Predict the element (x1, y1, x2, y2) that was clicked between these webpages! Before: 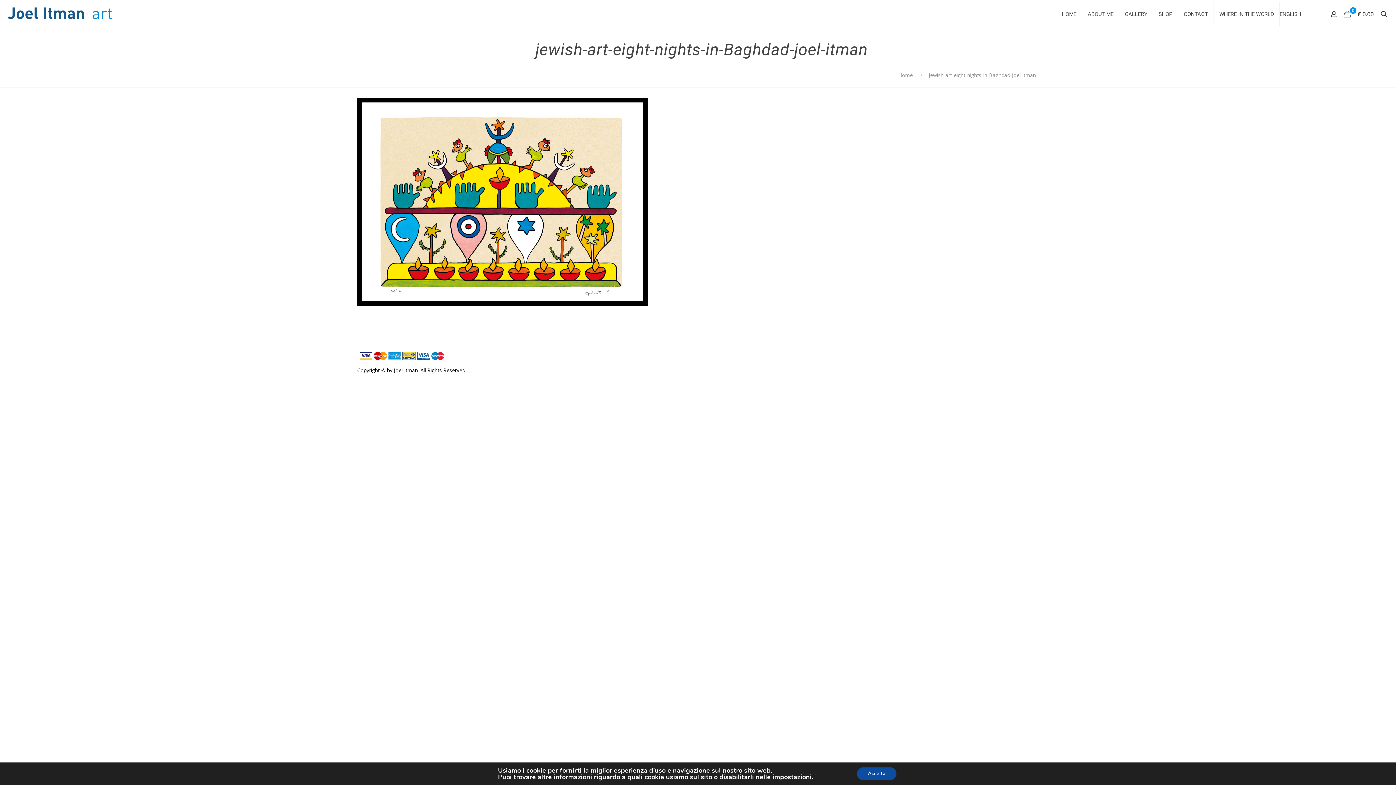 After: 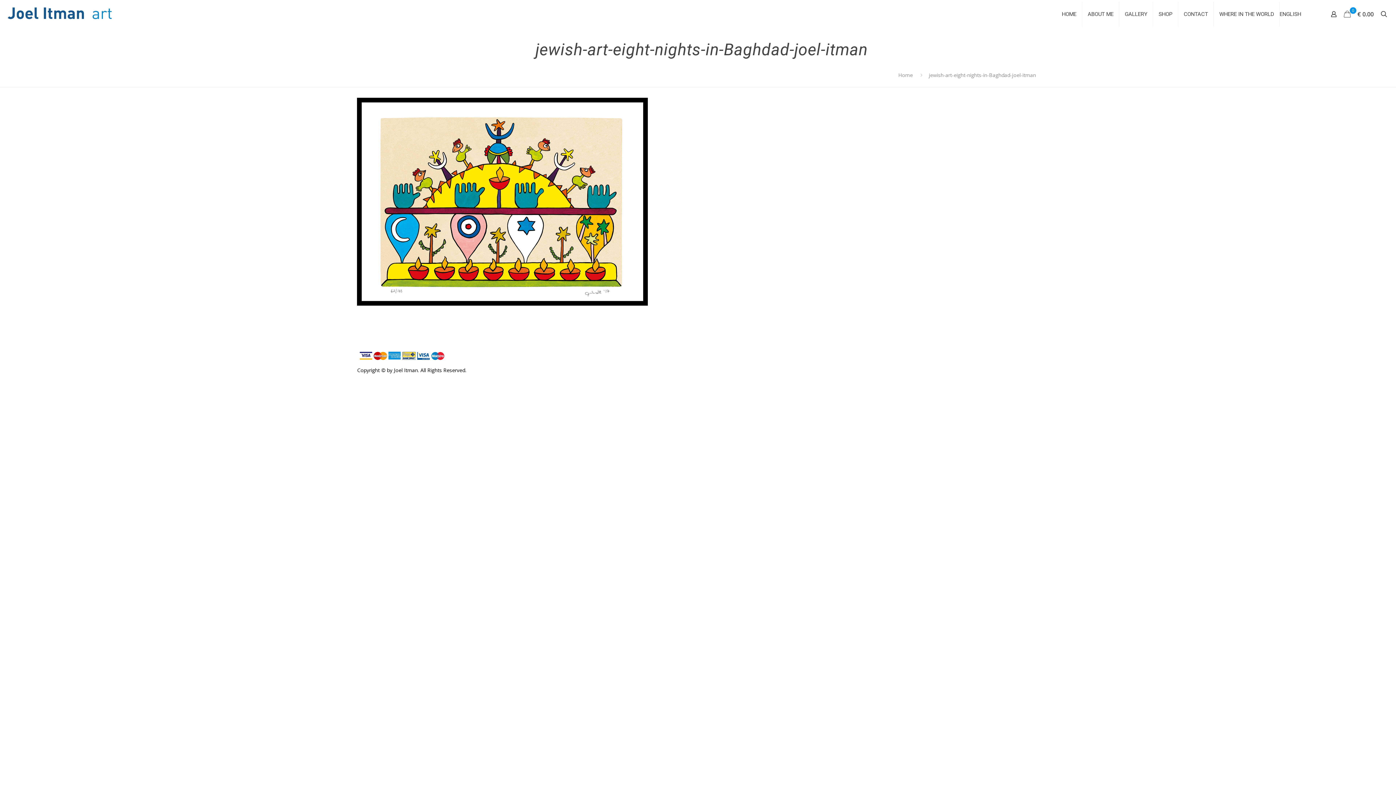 Action: label: Accetta bbox: (858, 767, 899, 780)